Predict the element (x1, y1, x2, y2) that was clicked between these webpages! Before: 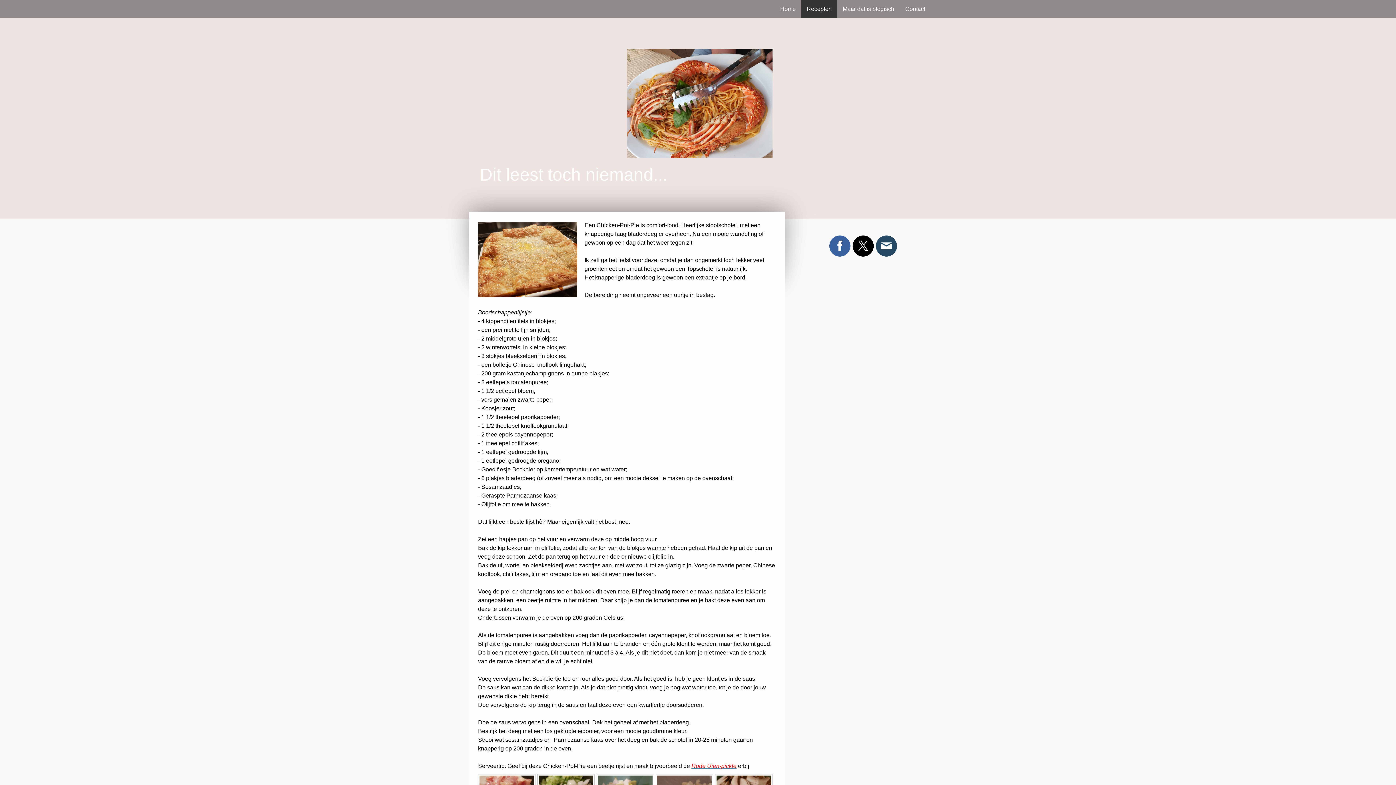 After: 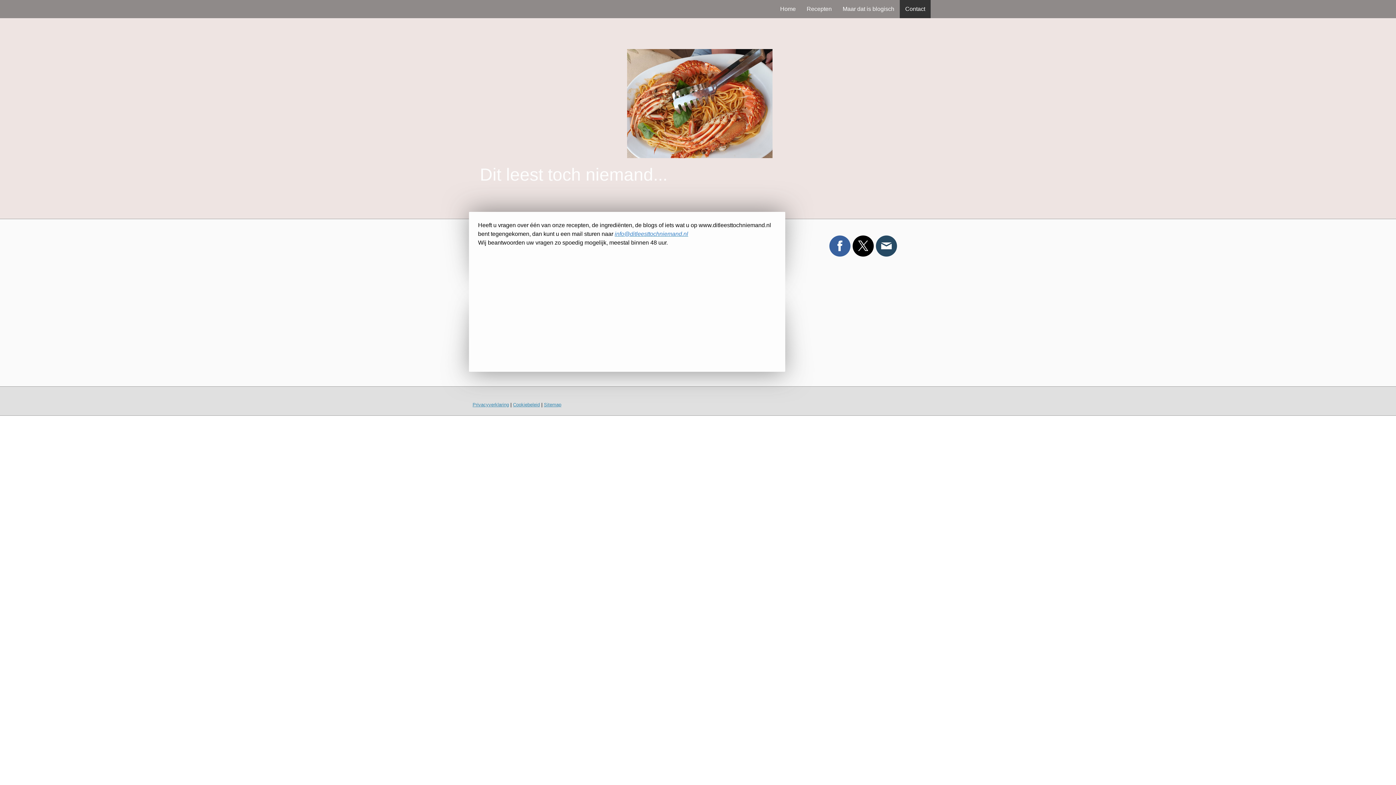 Action: label: Contact bbox: (900, 0, 930, 18)